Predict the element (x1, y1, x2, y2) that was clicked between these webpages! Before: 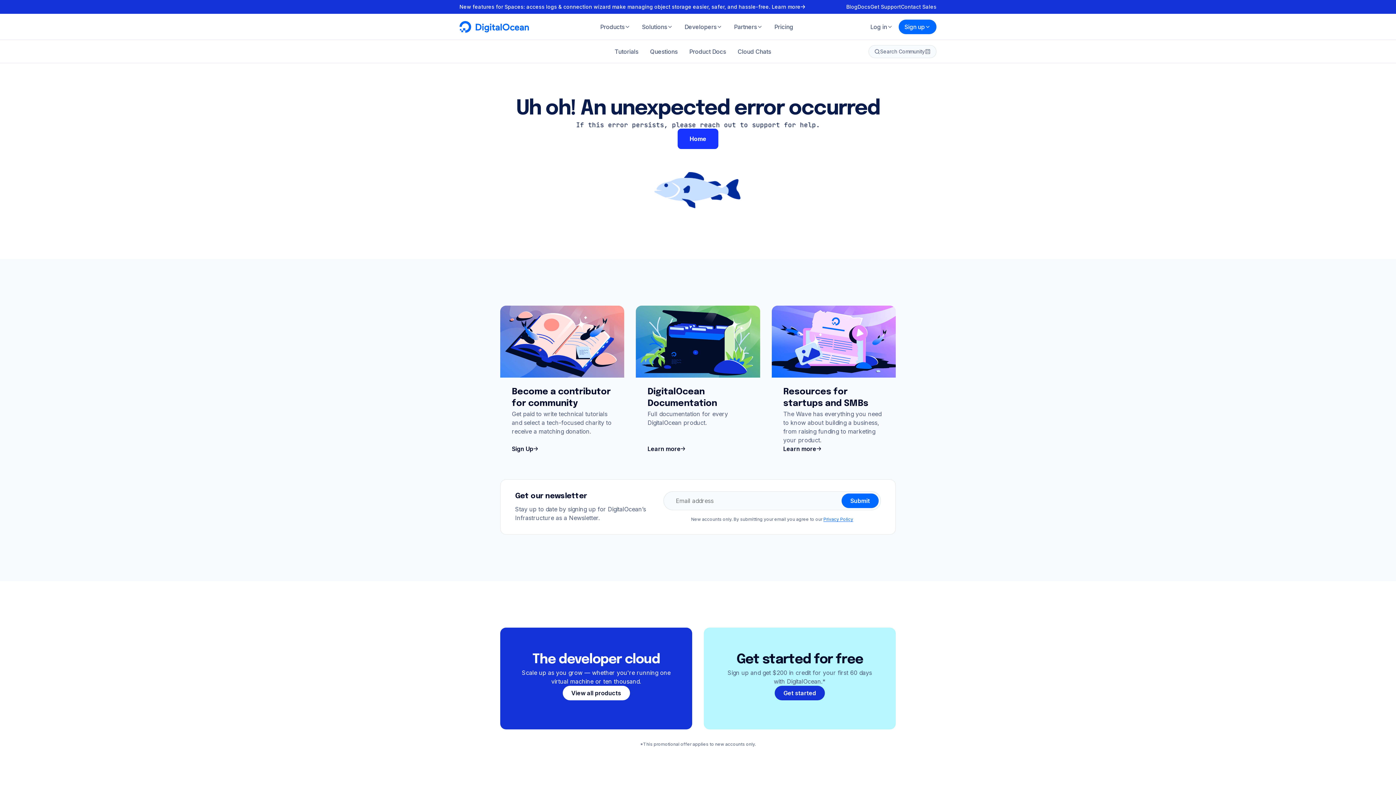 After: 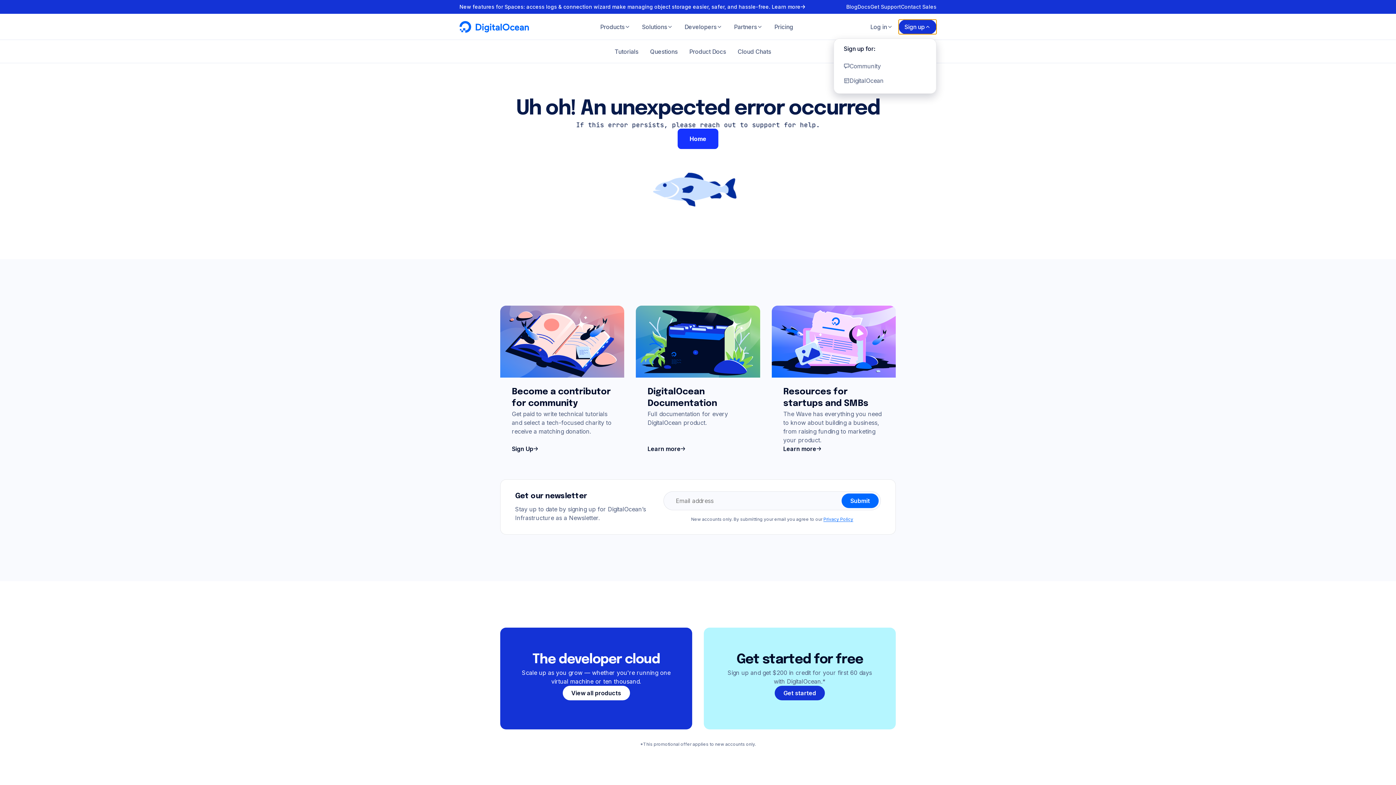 Action: bbox: (898, 19, 936, 34) label: Sign up